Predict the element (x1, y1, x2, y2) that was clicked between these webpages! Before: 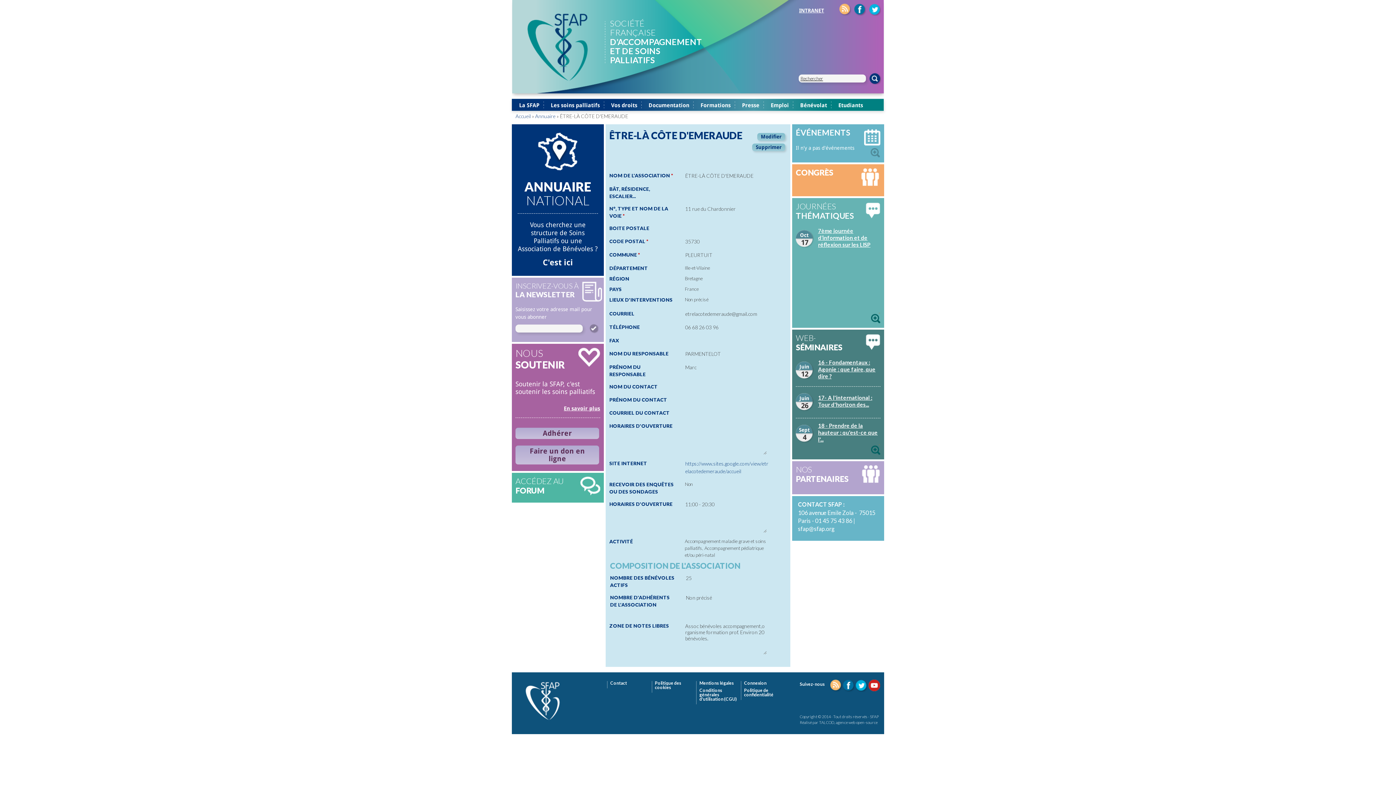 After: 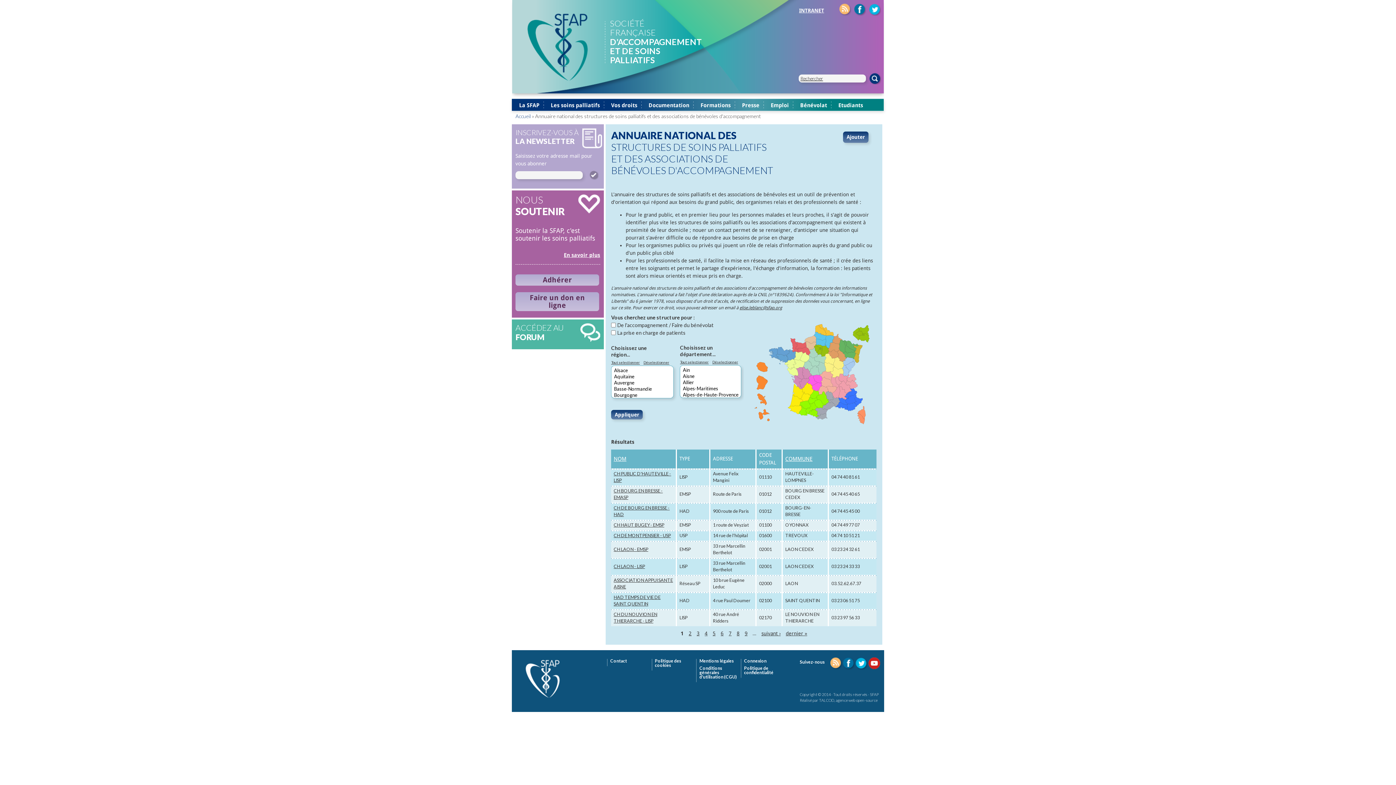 Action: bbox: (542, 258, 573, 266) label: C'est ici